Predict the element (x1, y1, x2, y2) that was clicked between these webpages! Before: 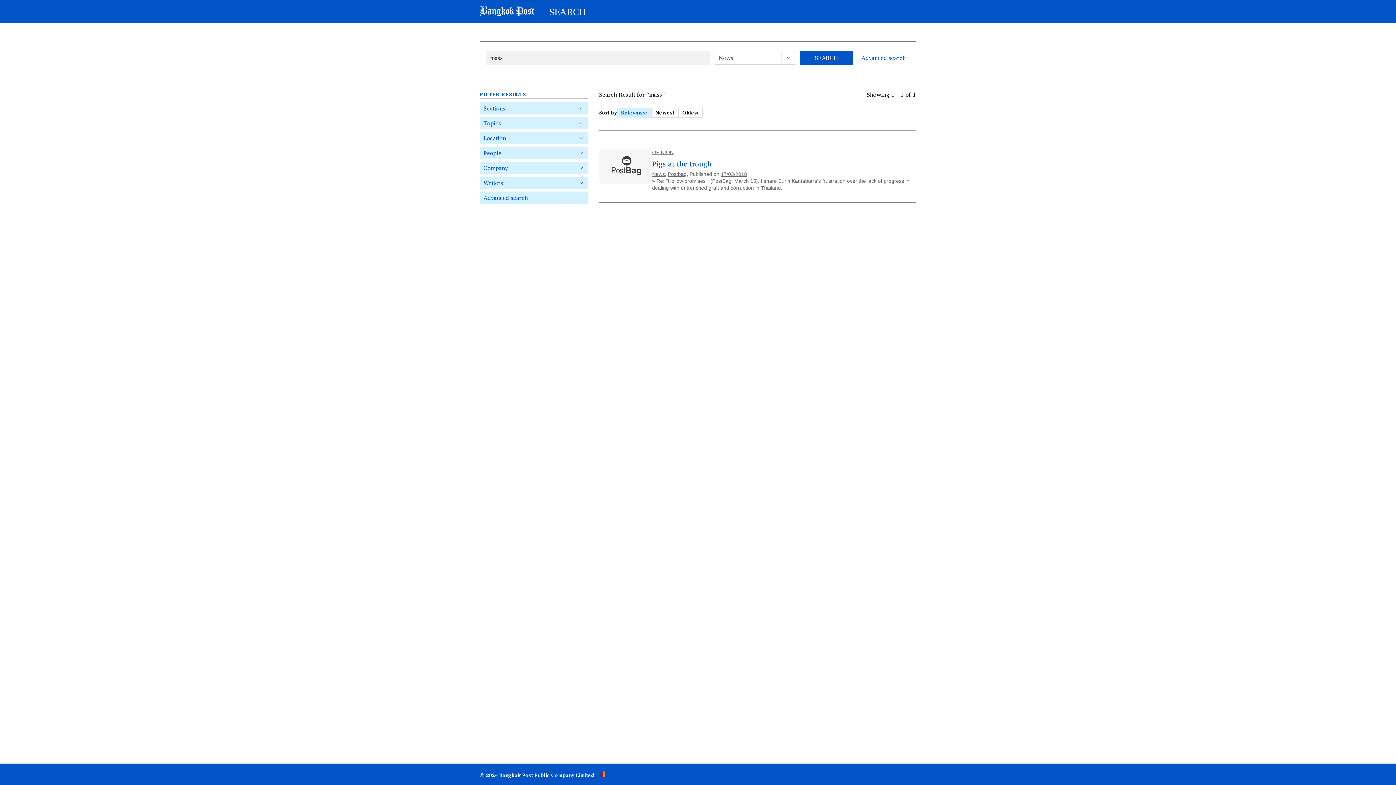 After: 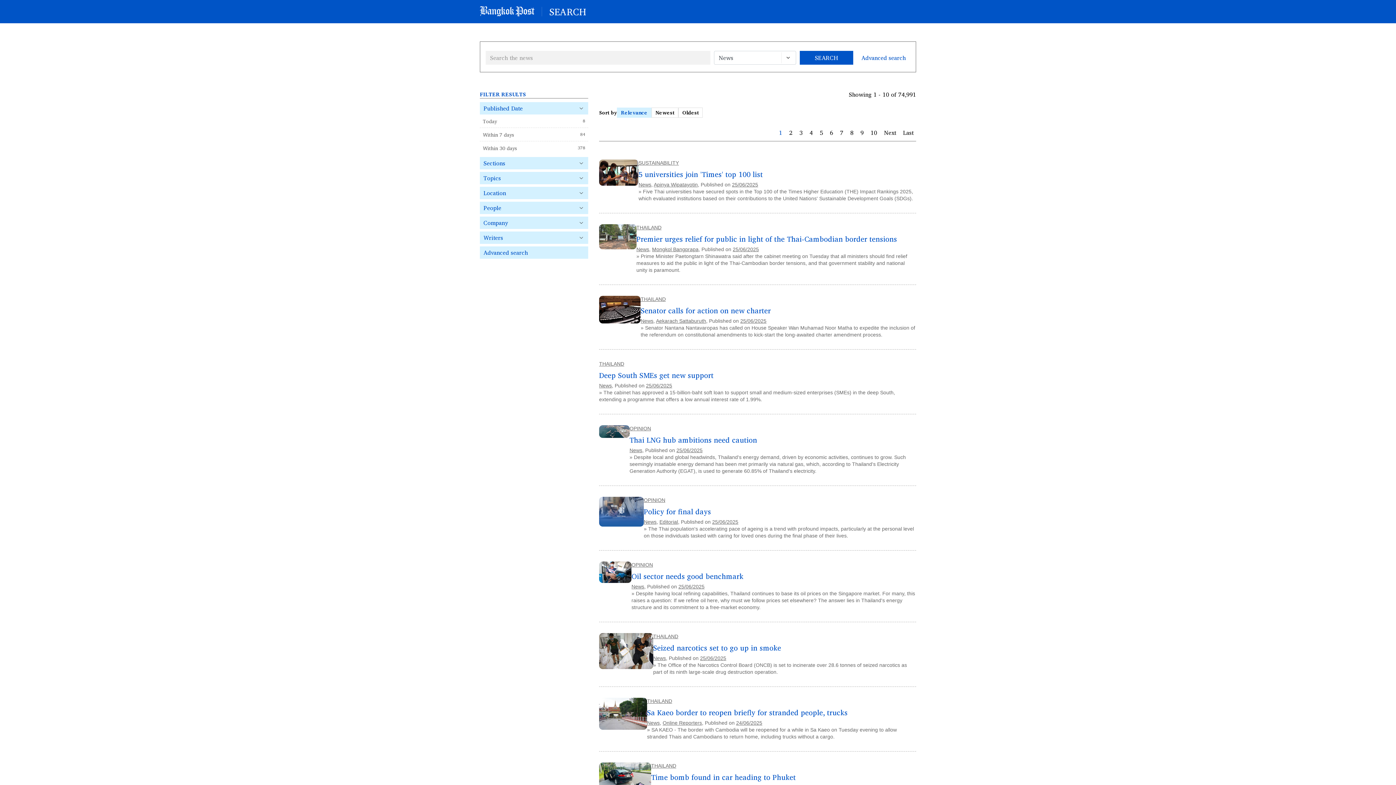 Action: bbox: (652, 171, 665, 177) label: News